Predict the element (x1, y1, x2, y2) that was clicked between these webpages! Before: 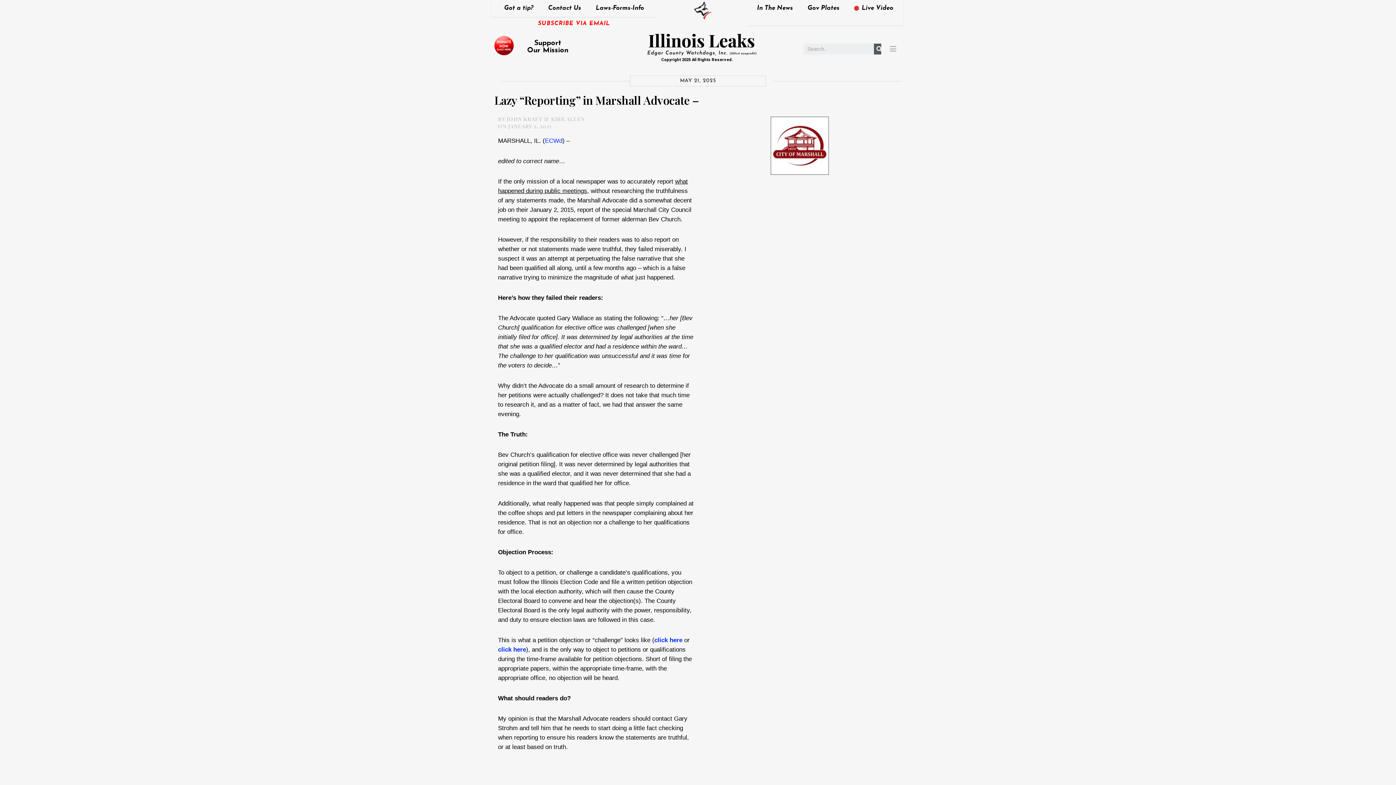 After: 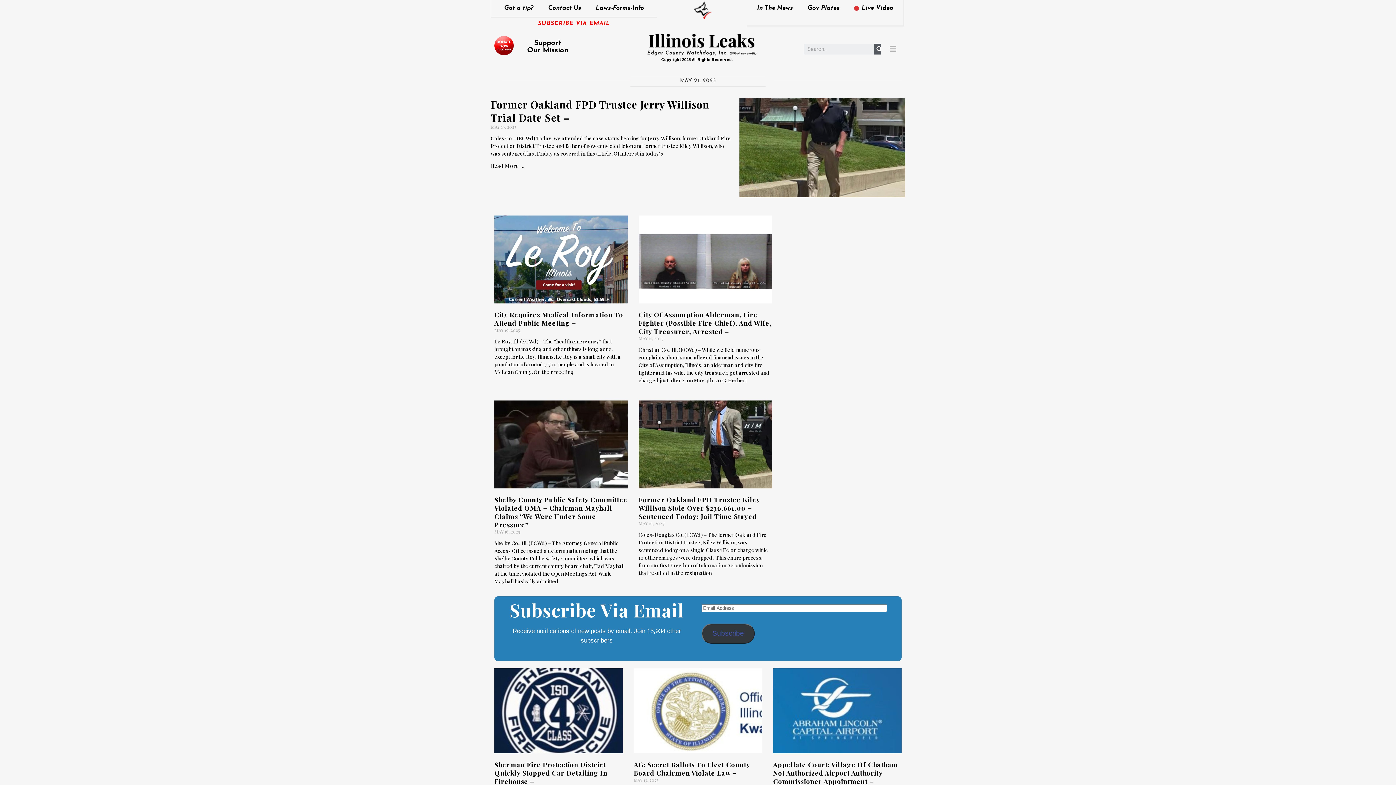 Action: bbox: (647, 33, 756, 55)